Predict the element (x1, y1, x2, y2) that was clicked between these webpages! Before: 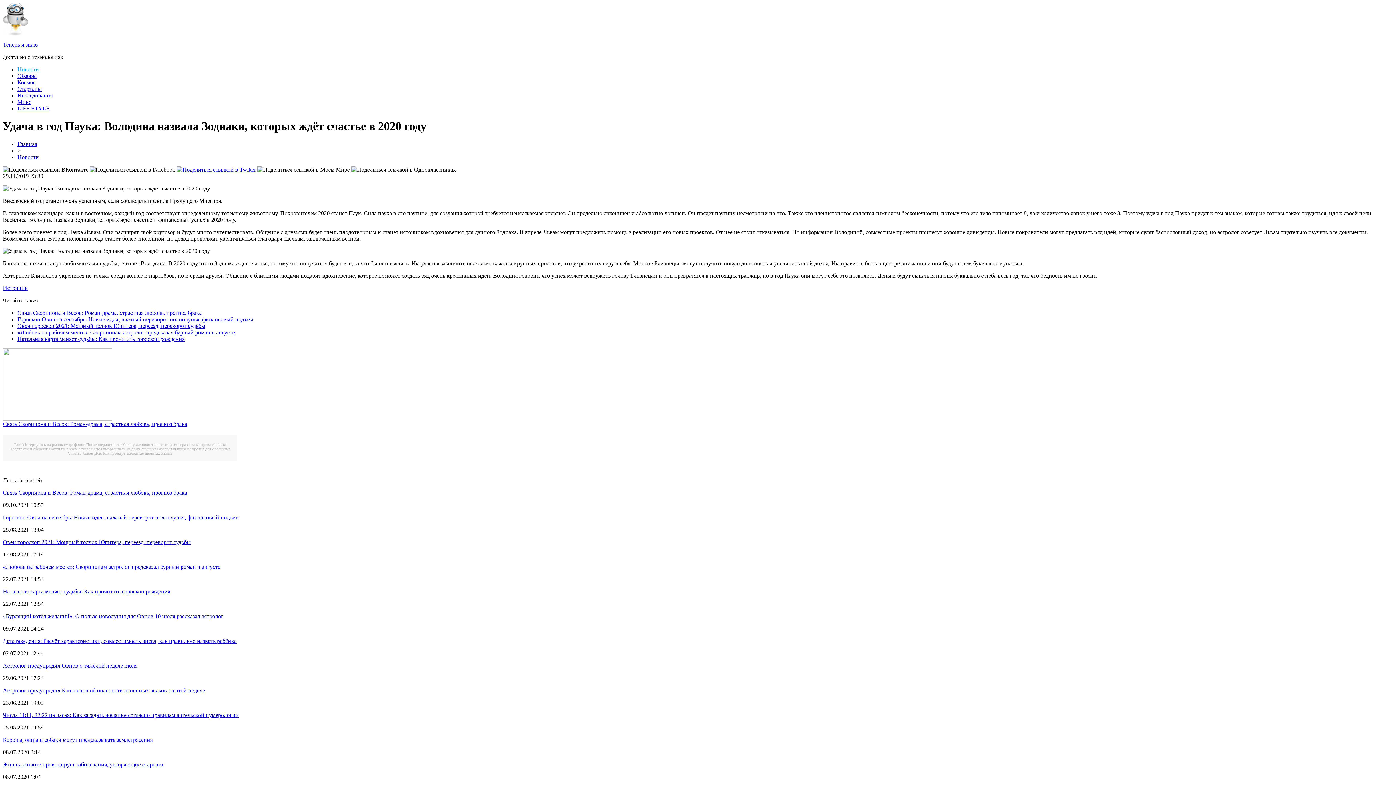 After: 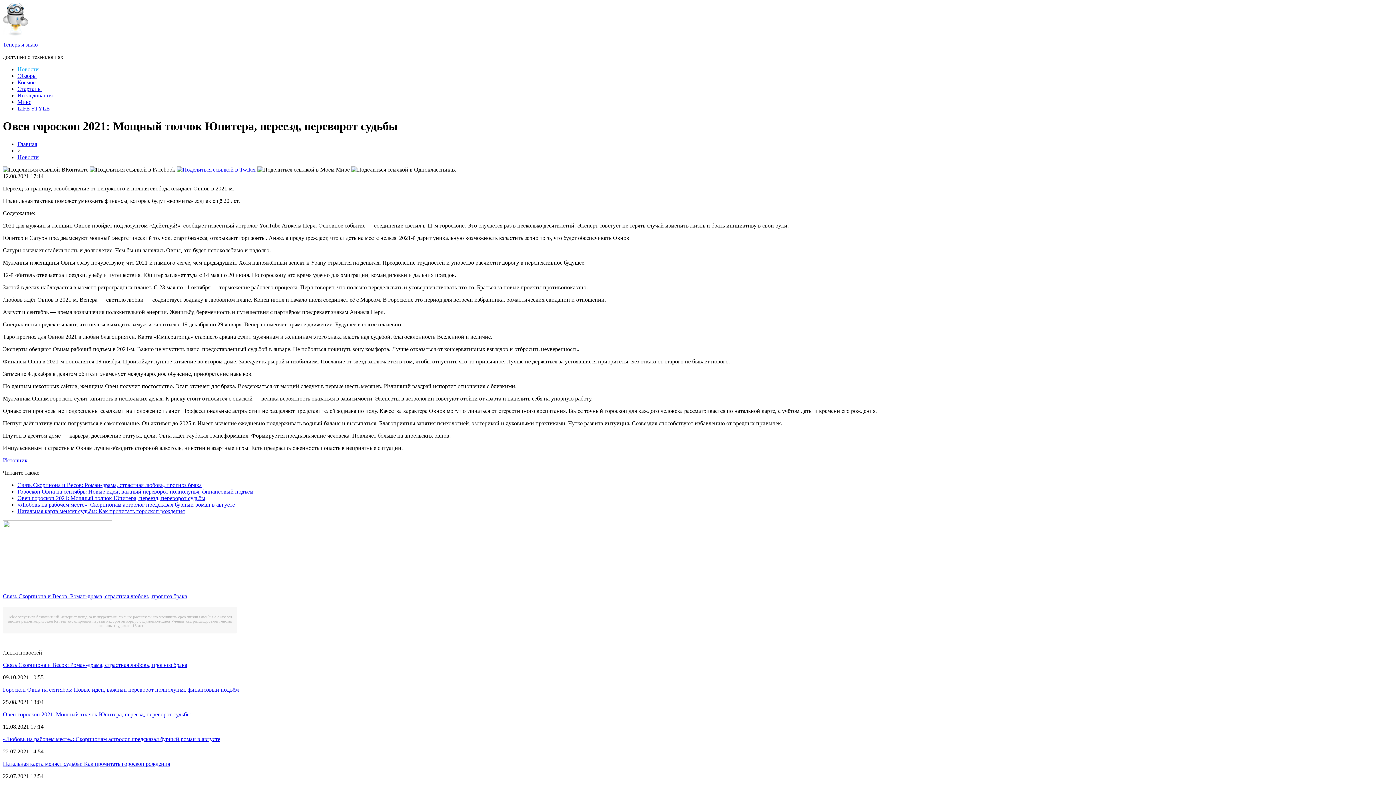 Action: bbox: (17, 322, 205, 329) label: Овен гороскоп 2021: Мощный толчок Юпитера, переезд, переворот судьбы